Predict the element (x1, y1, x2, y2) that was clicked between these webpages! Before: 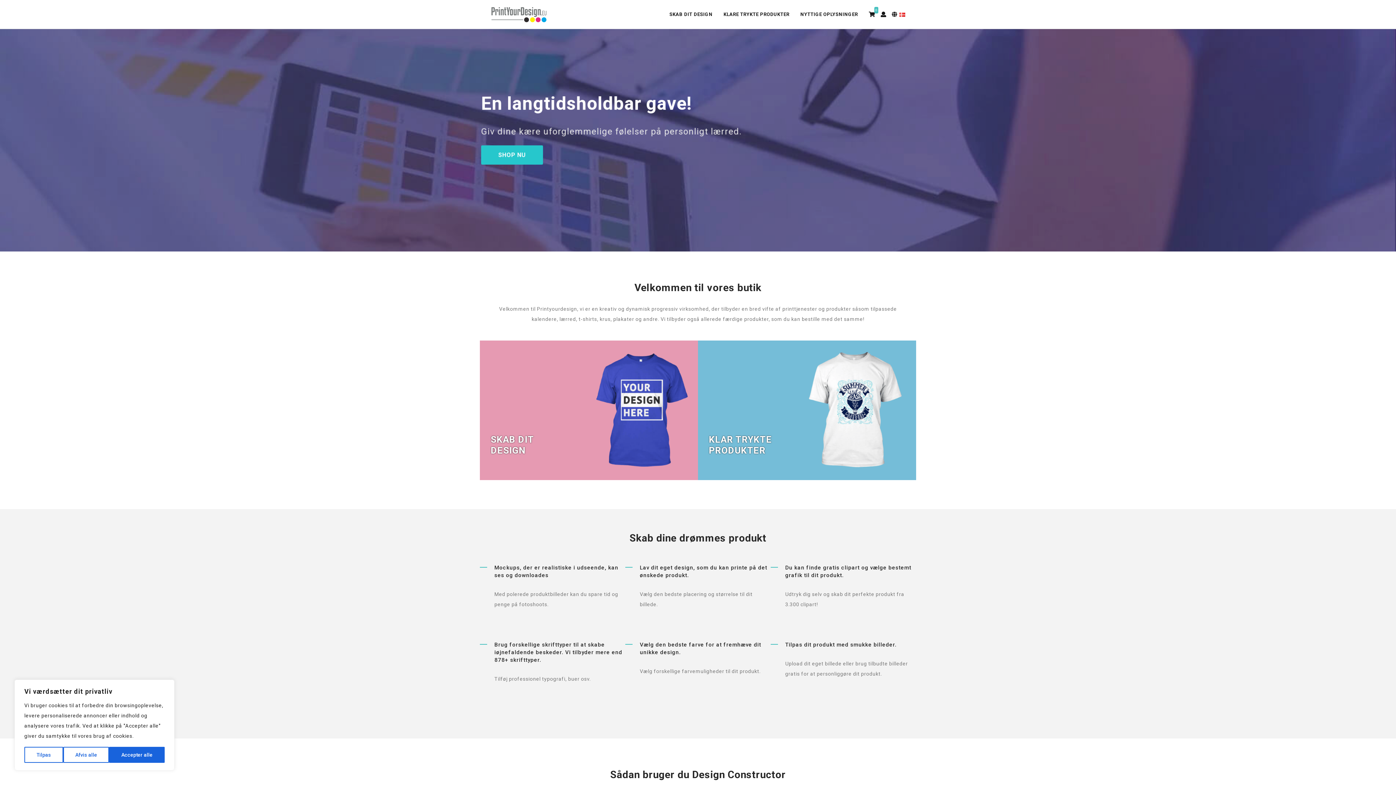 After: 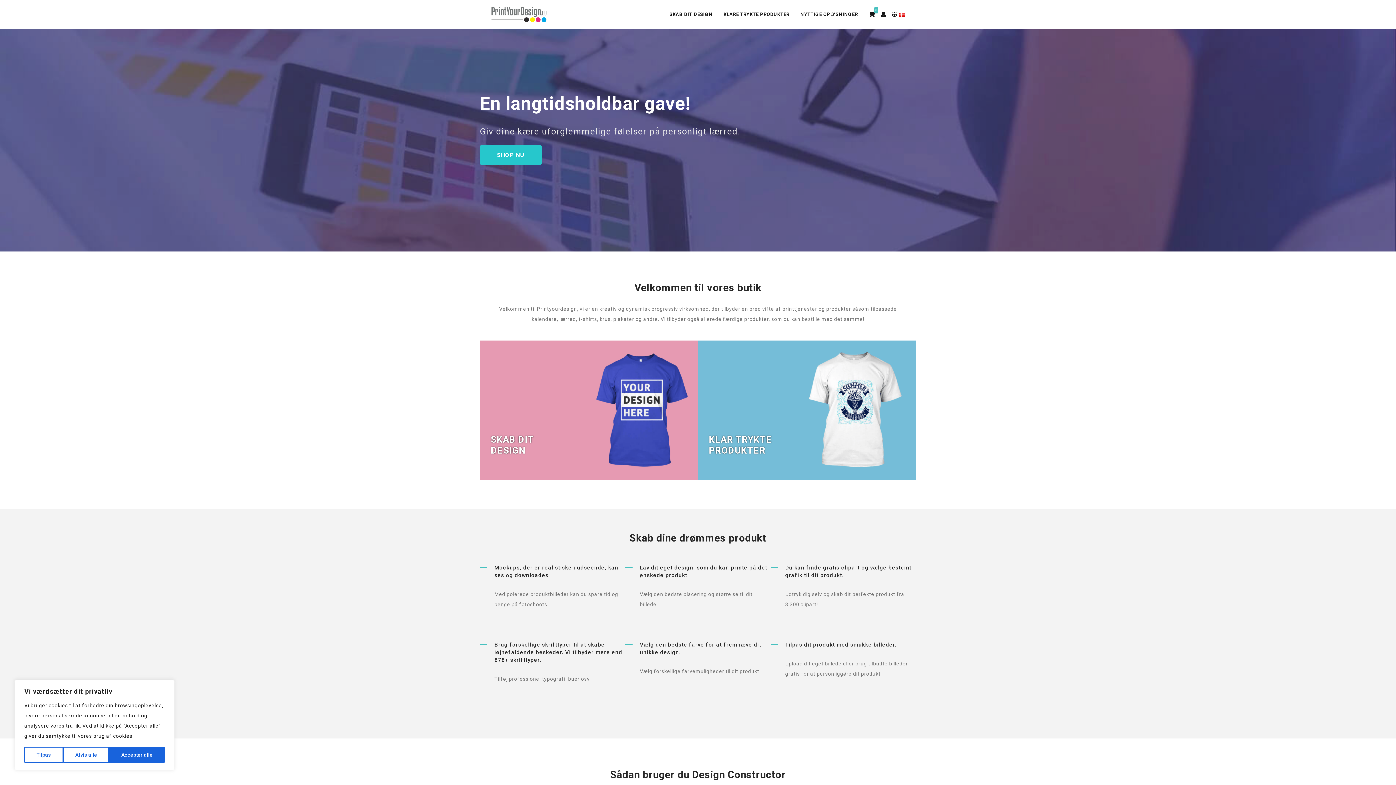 Action: bbox: (490, 11, 547, 17)